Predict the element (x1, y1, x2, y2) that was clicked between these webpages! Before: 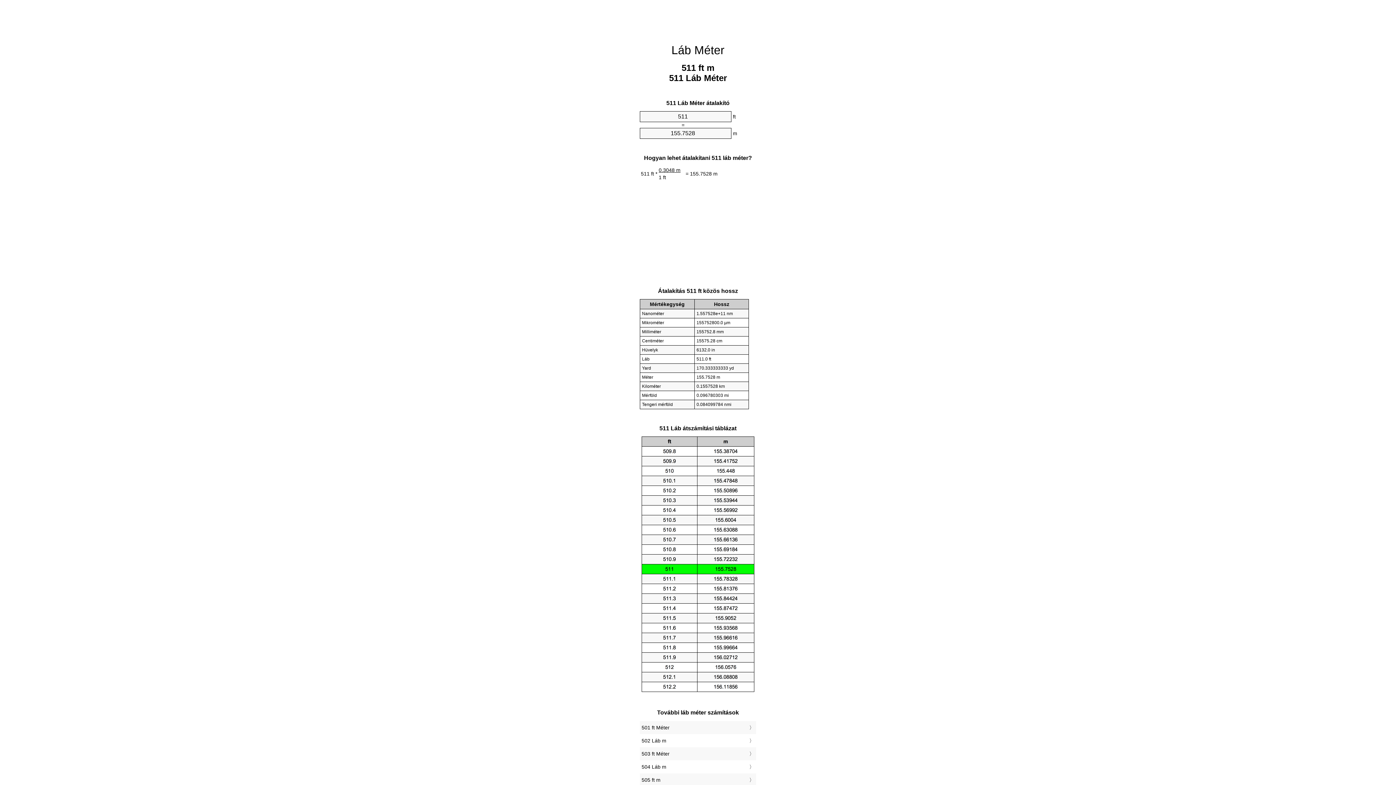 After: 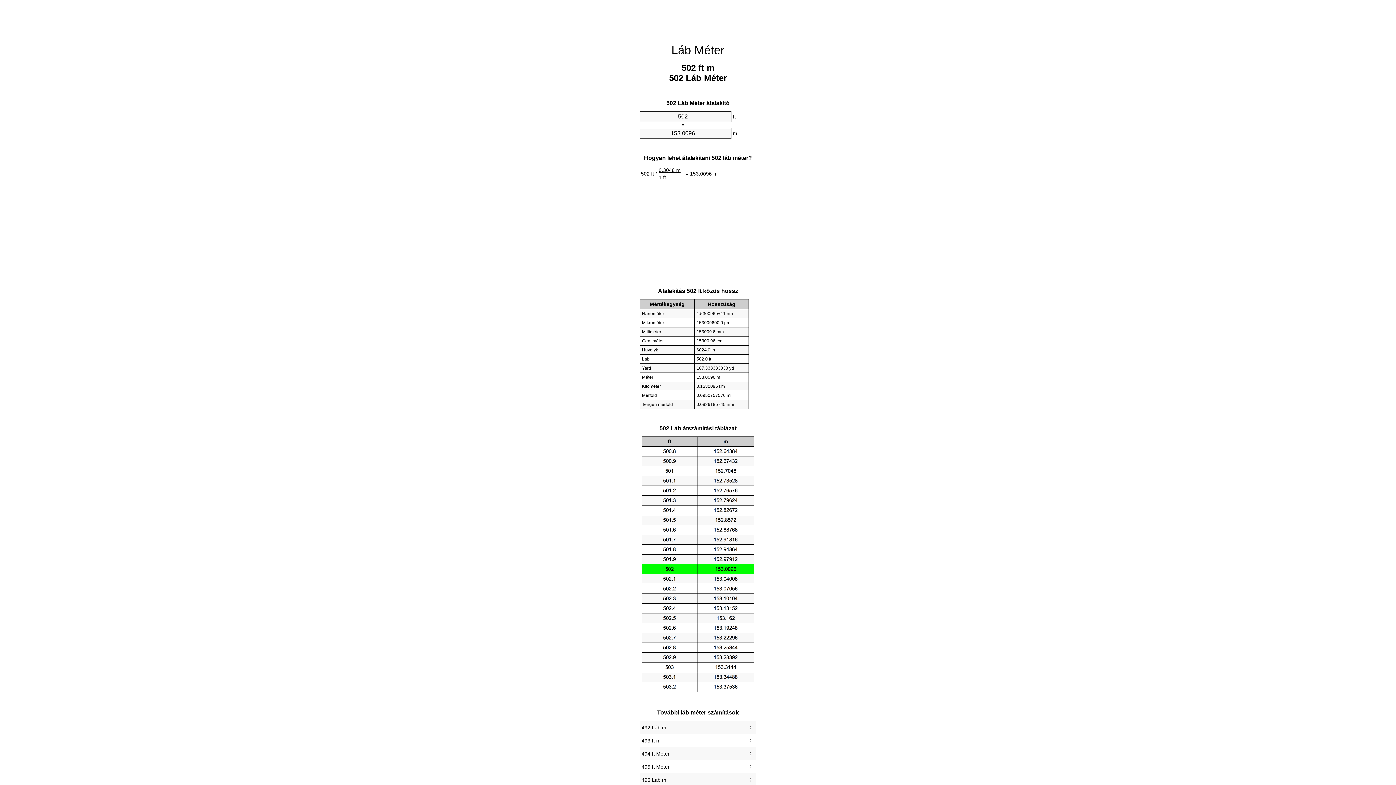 Action: bbox: (641, 736, 754, 745) label: 502 Láb m